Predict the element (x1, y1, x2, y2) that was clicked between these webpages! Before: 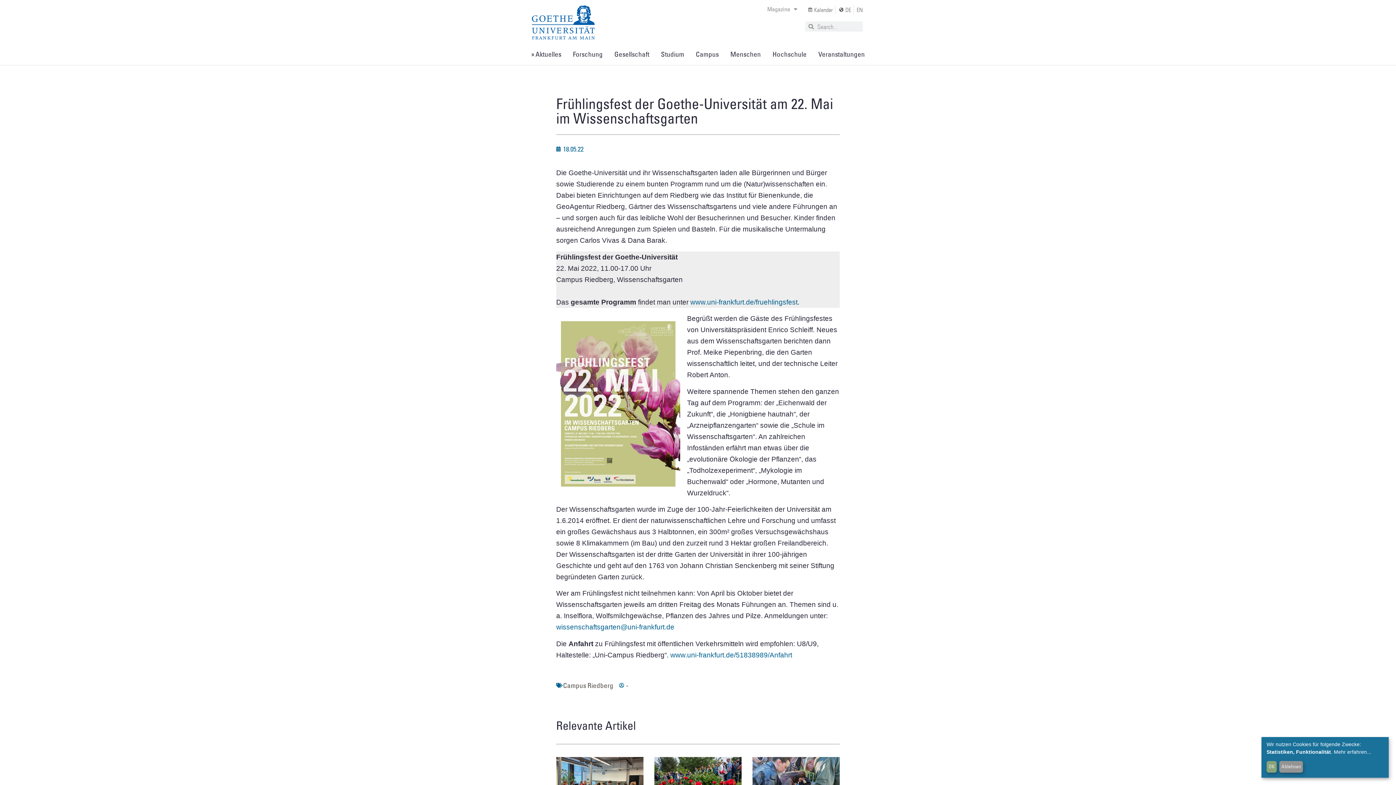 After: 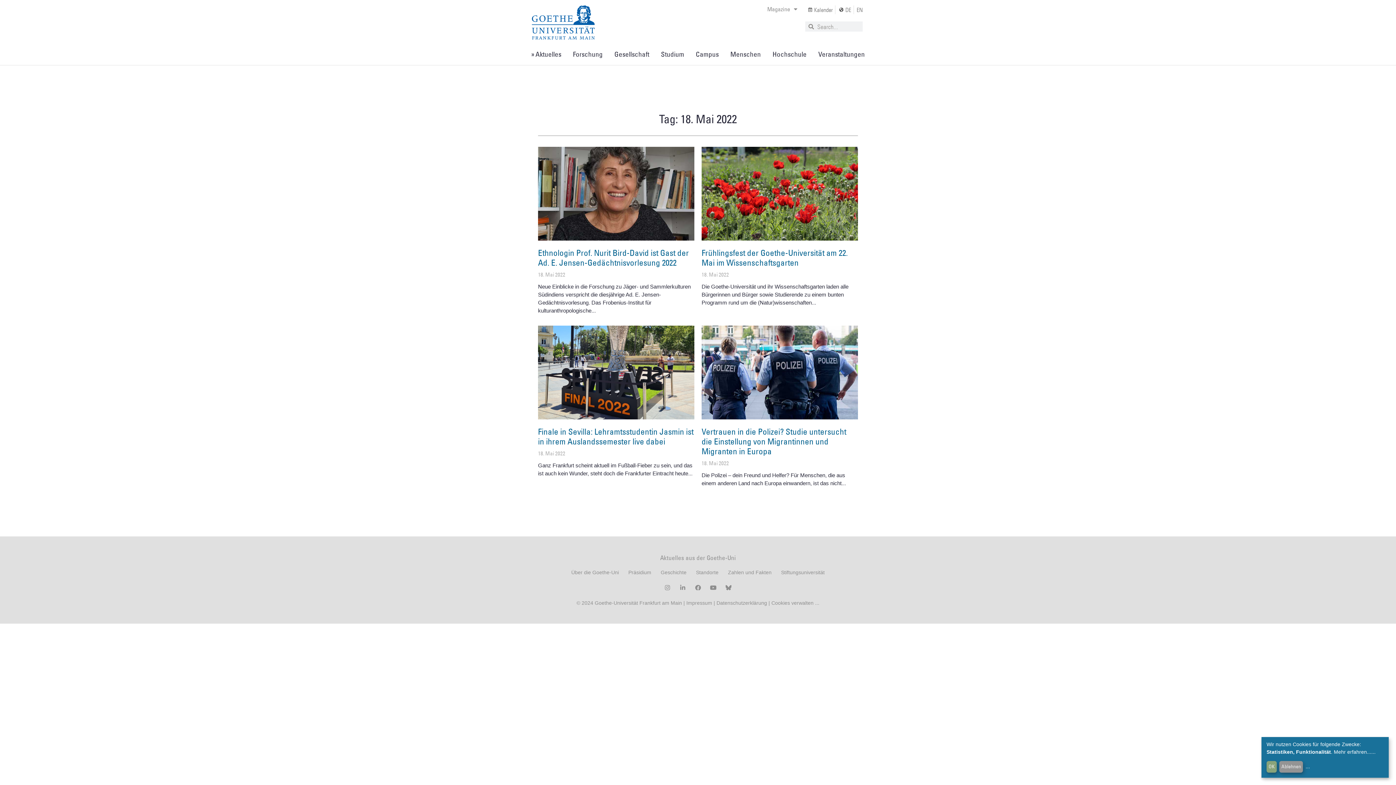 Action: bbox: (556, 144, 583, 154) label: 18.05.22